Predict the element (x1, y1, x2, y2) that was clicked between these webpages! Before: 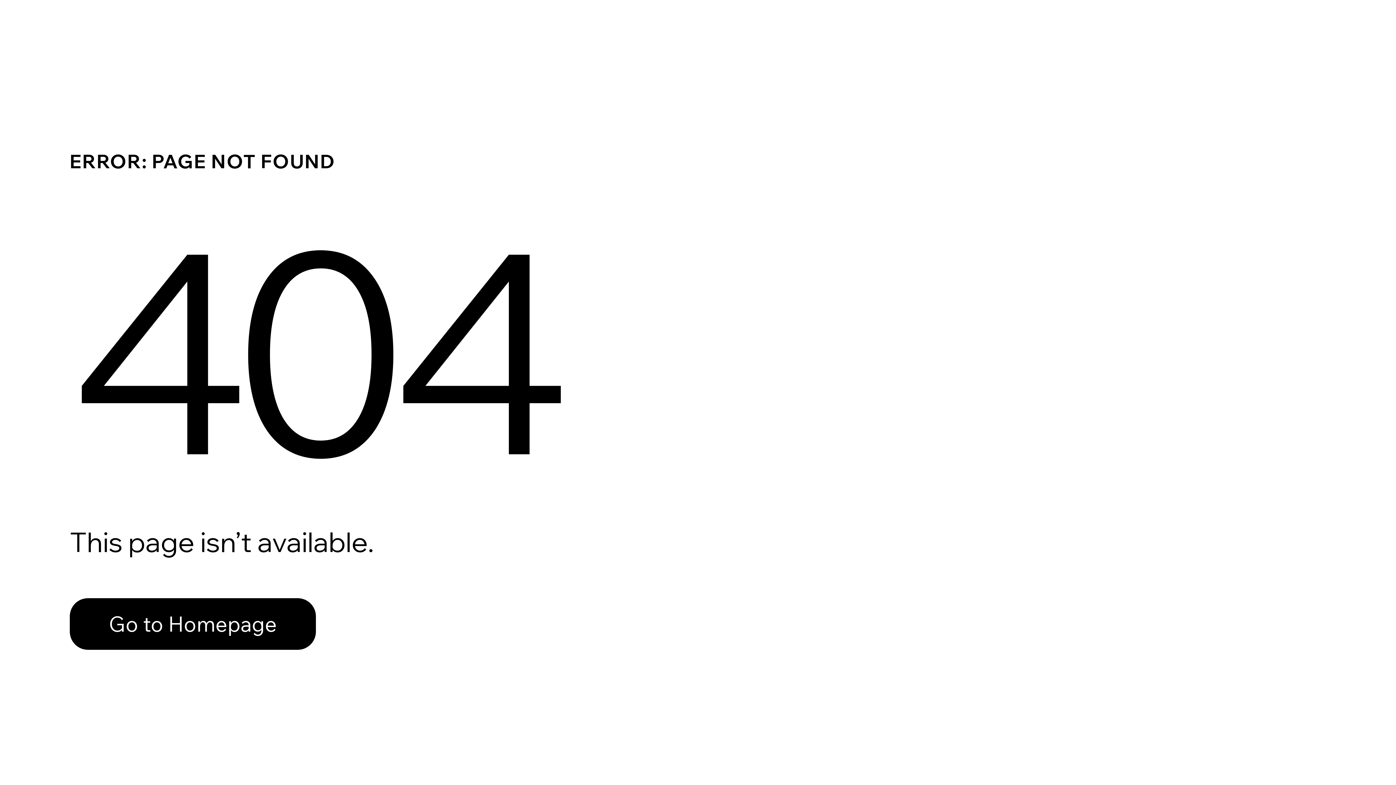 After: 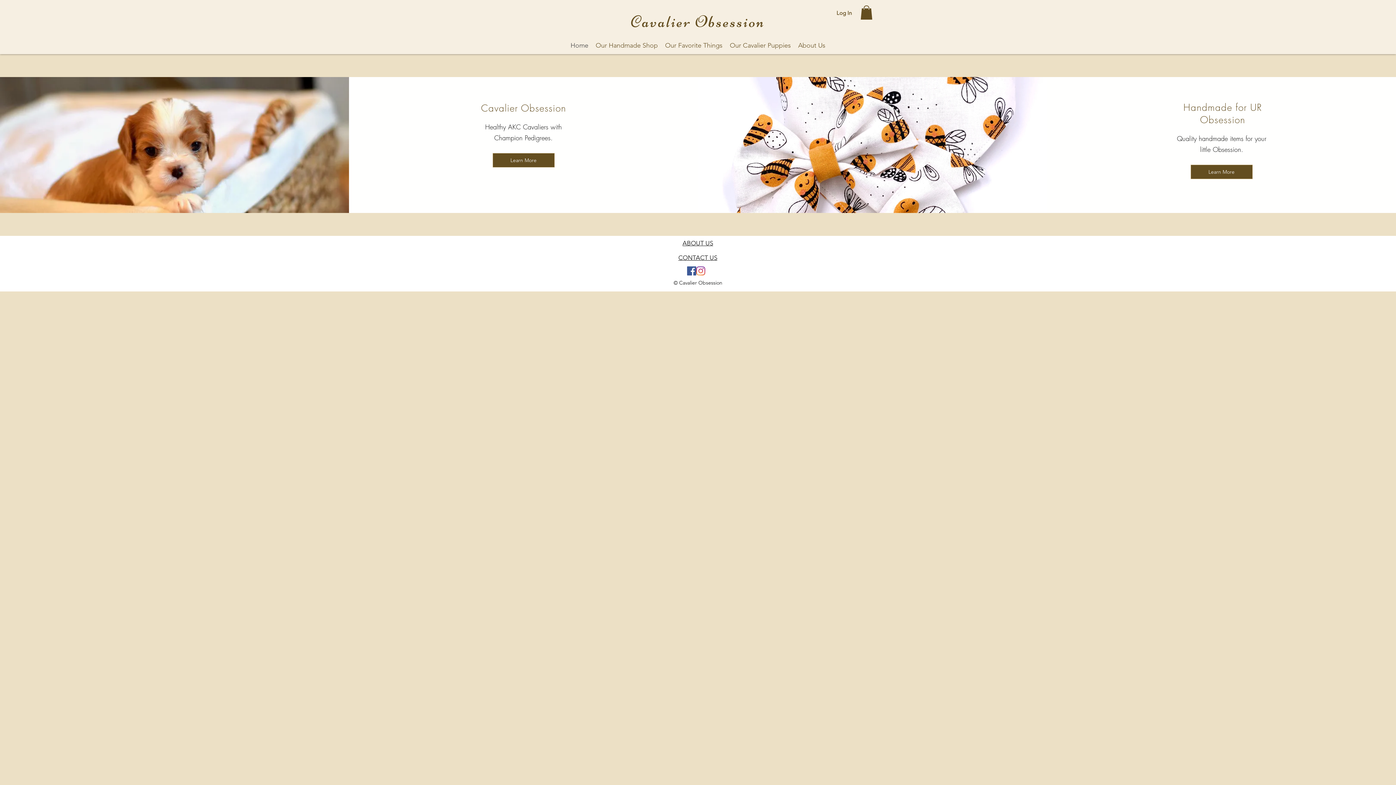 Action: label: Go to Homepage bbox: (69, 582, 768, 659)